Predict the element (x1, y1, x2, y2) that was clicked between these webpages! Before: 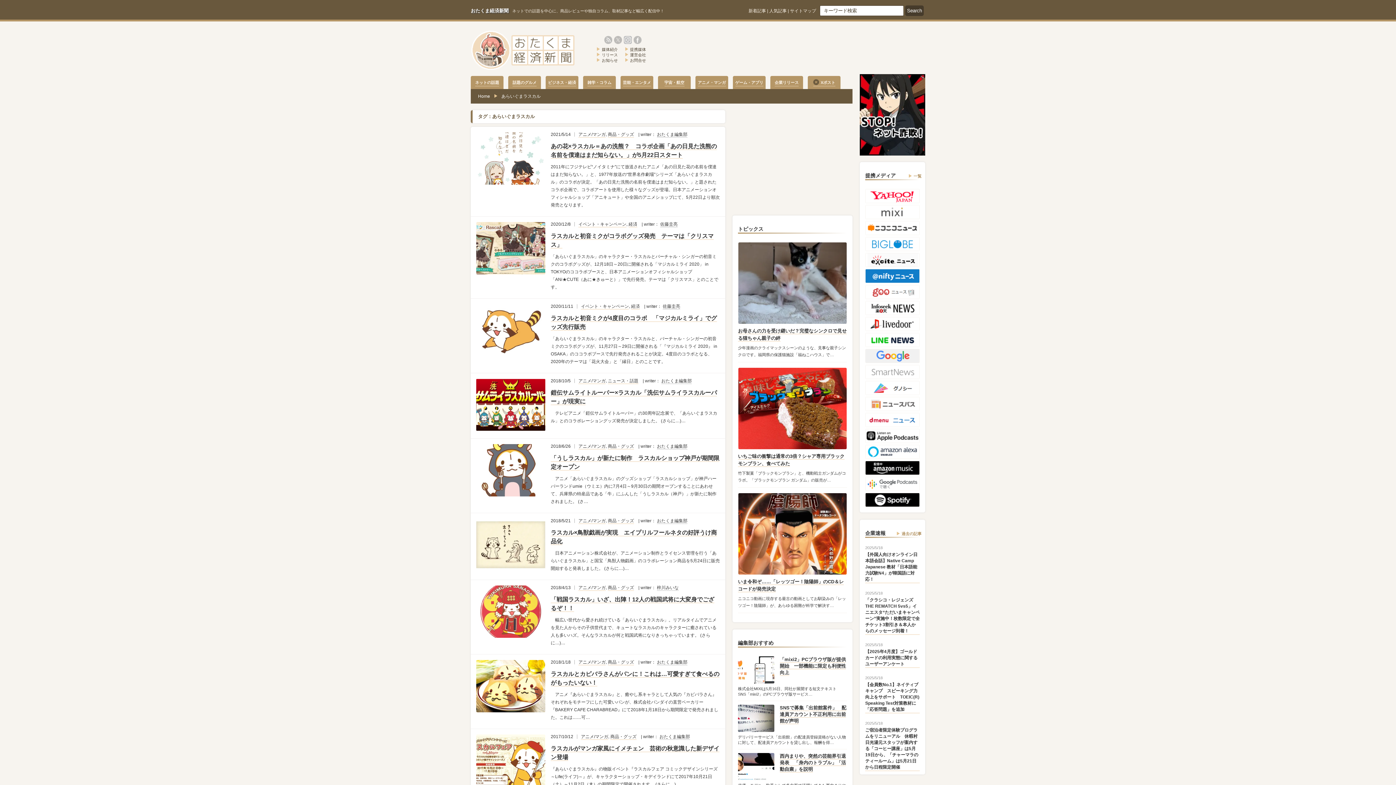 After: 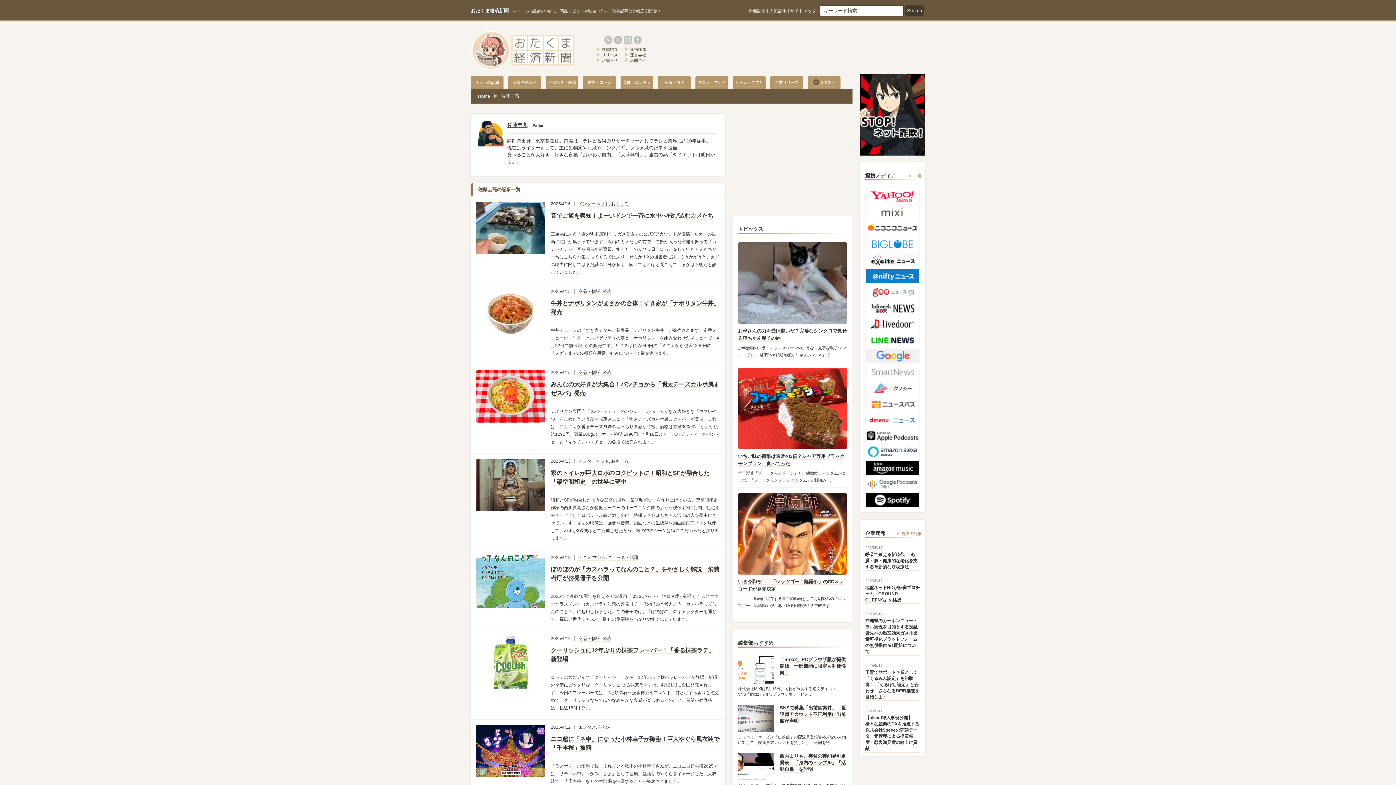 Action: label: 佐藤圭亮 bbox: (660, 221, 677, 227)